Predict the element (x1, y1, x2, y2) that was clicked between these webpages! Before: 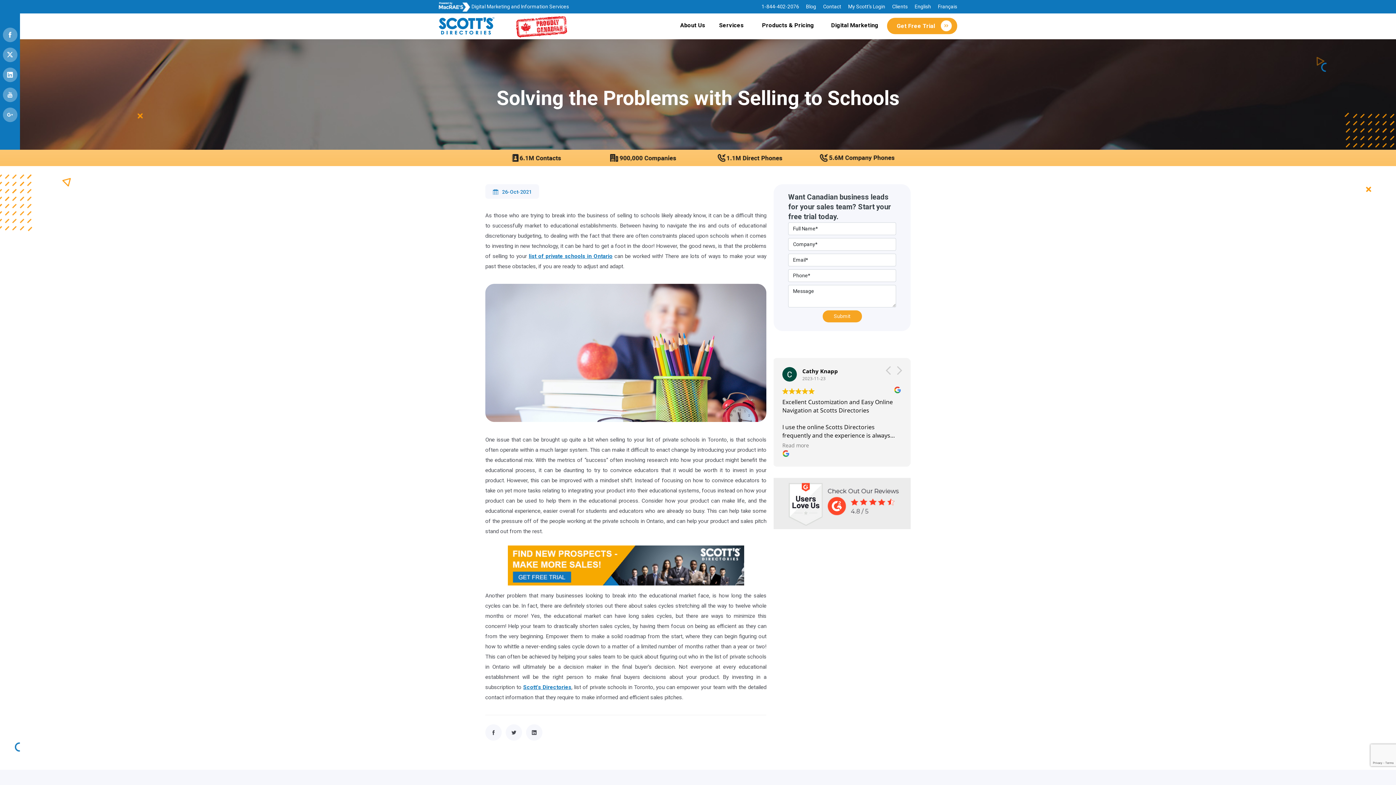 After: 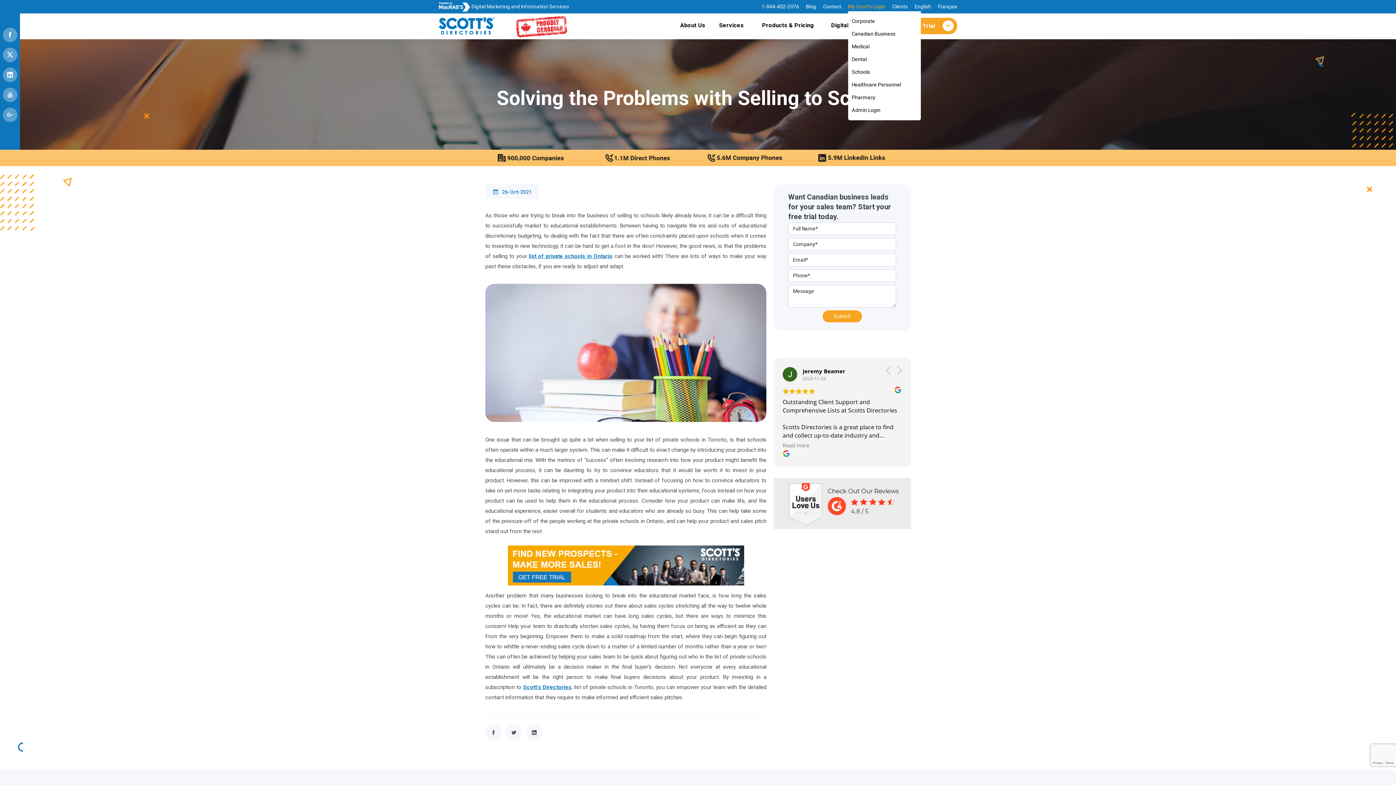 Action: label: My Scott’s Login bbox: (848, 3, 885, 9)